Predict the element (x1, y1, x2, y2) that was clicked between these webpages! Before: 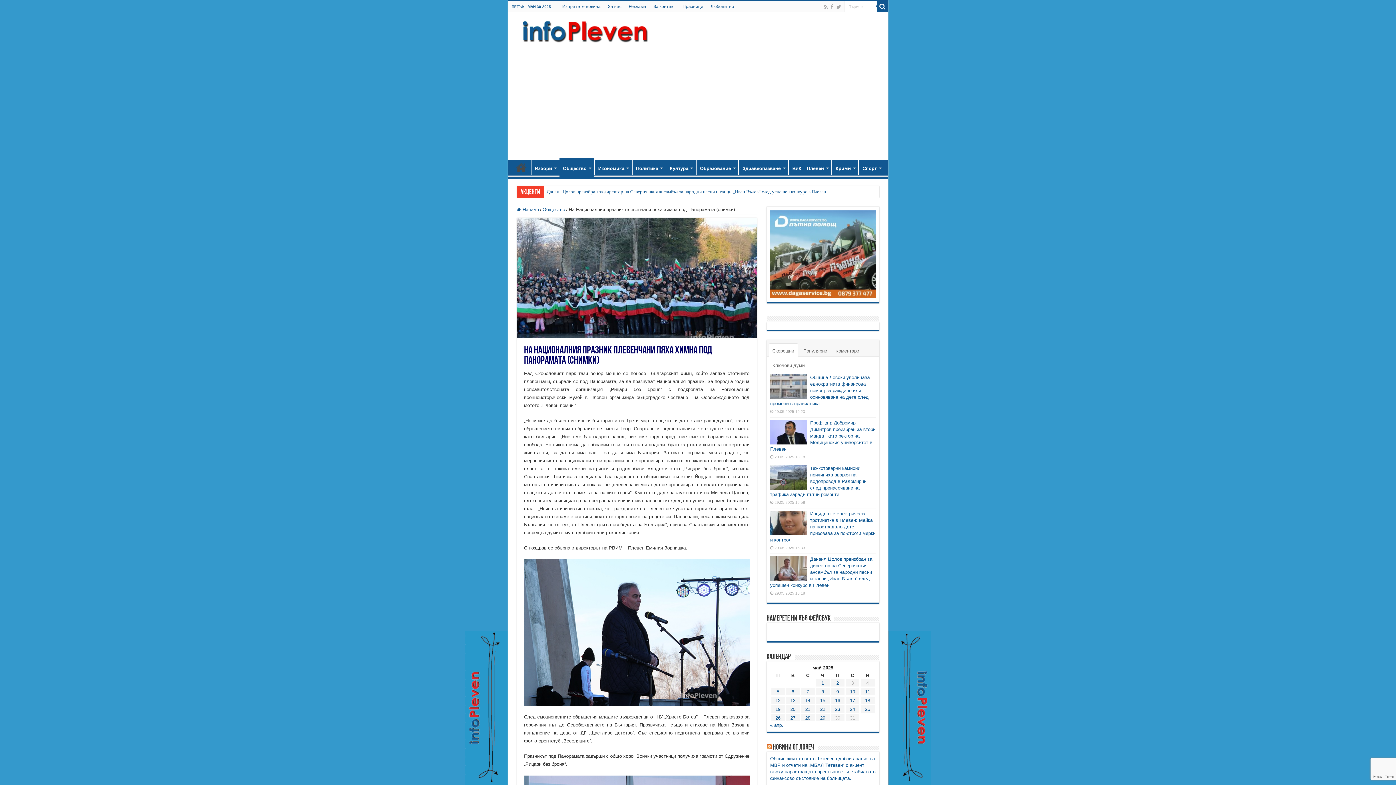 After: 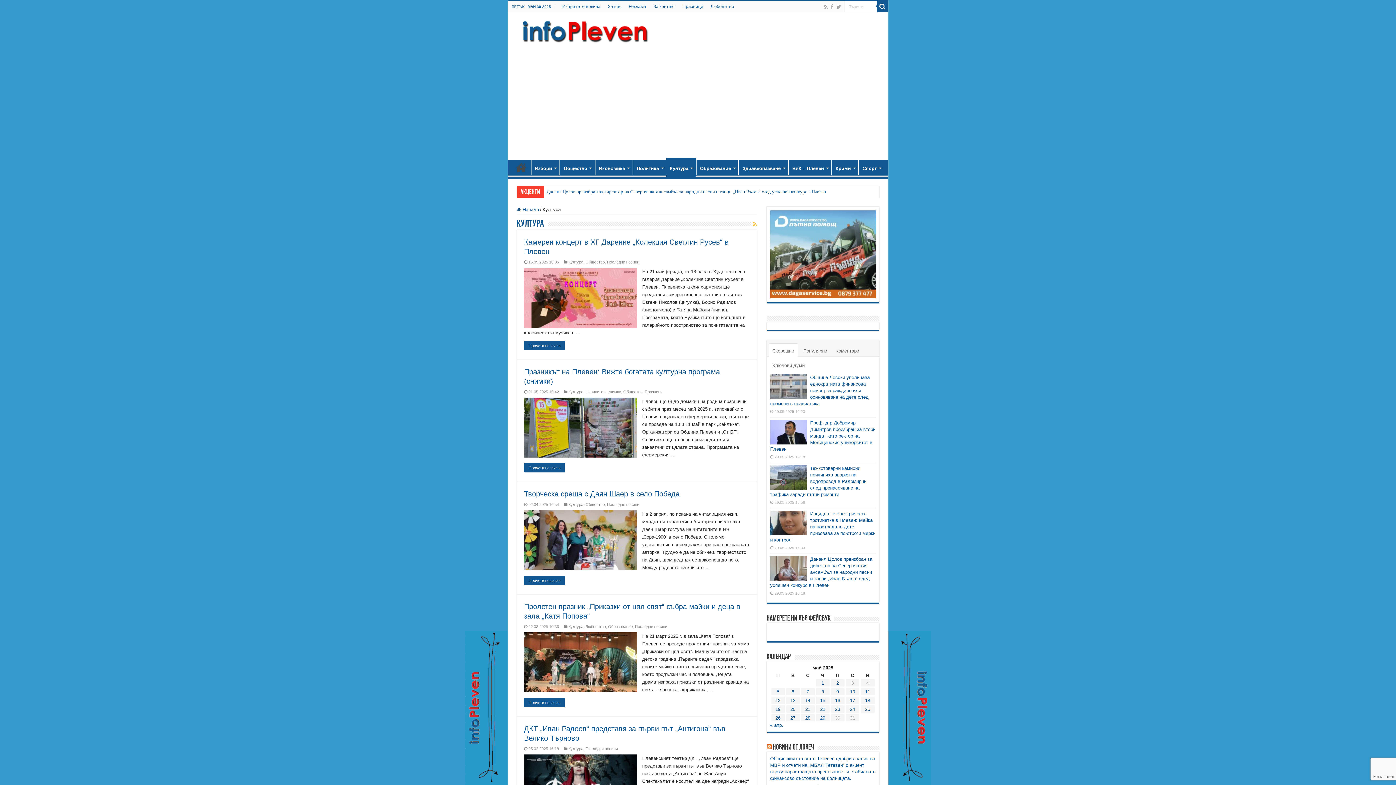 Action: label: Култура bbox: (666, 160, 695, 175)